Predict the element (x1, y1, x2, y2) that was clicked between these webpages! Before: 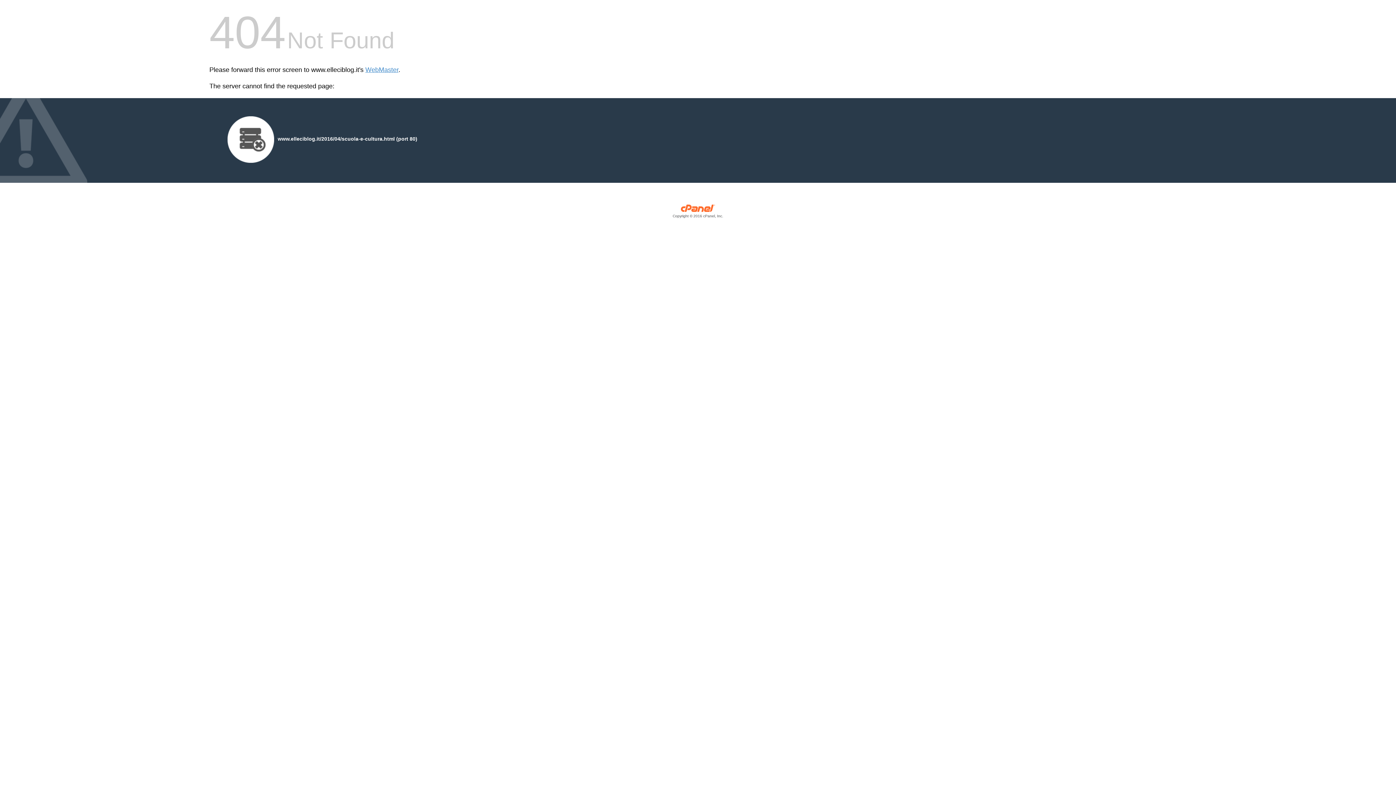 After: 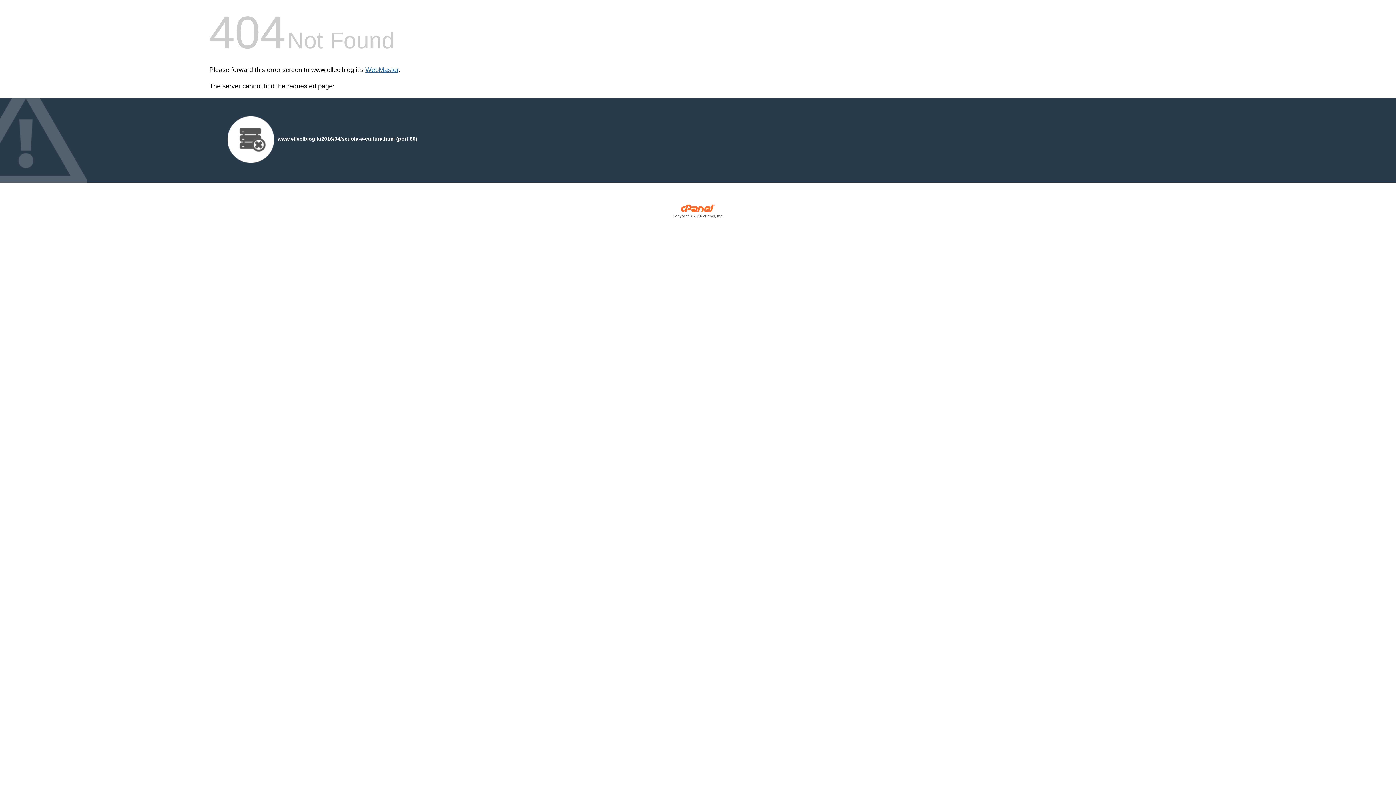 Action: label: WebMaster bbox: (365, 66, 398, 73)